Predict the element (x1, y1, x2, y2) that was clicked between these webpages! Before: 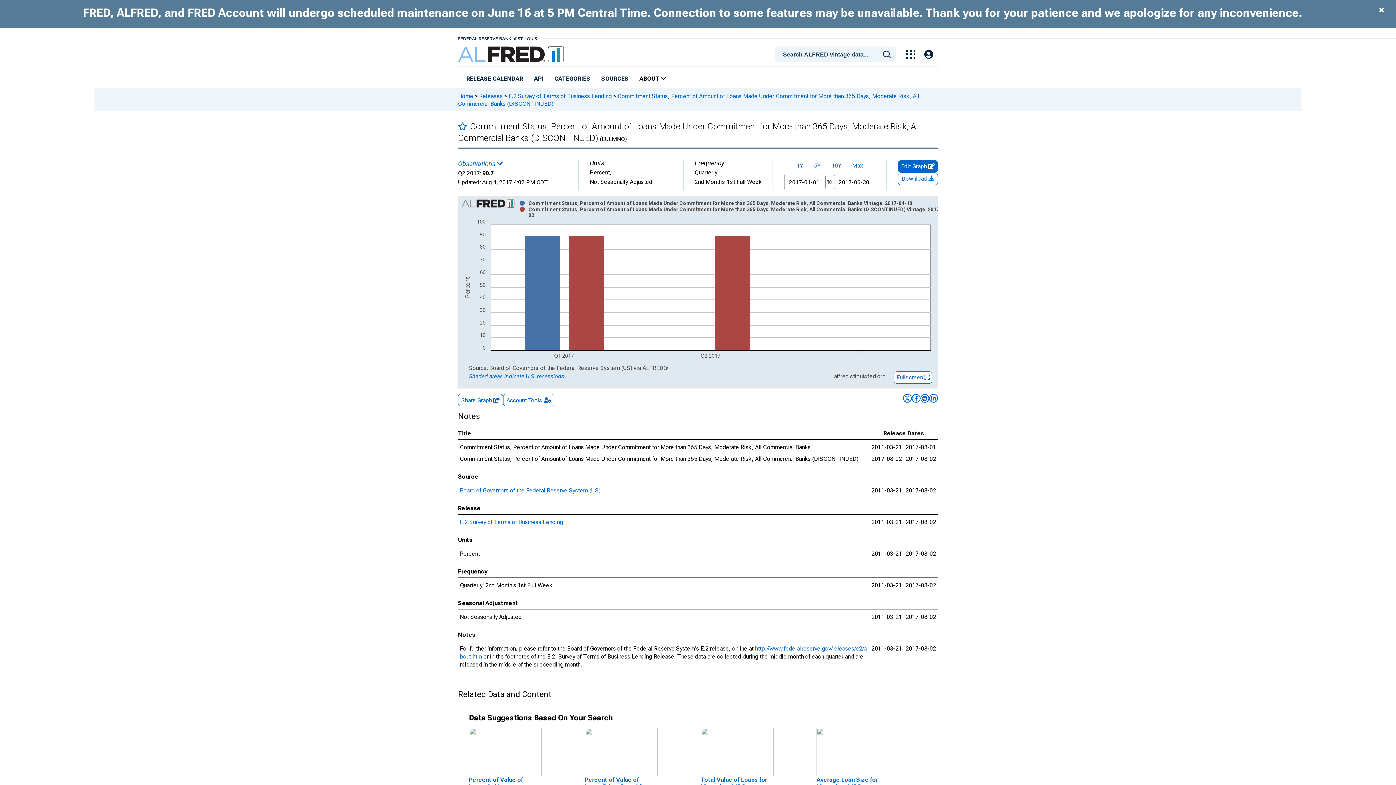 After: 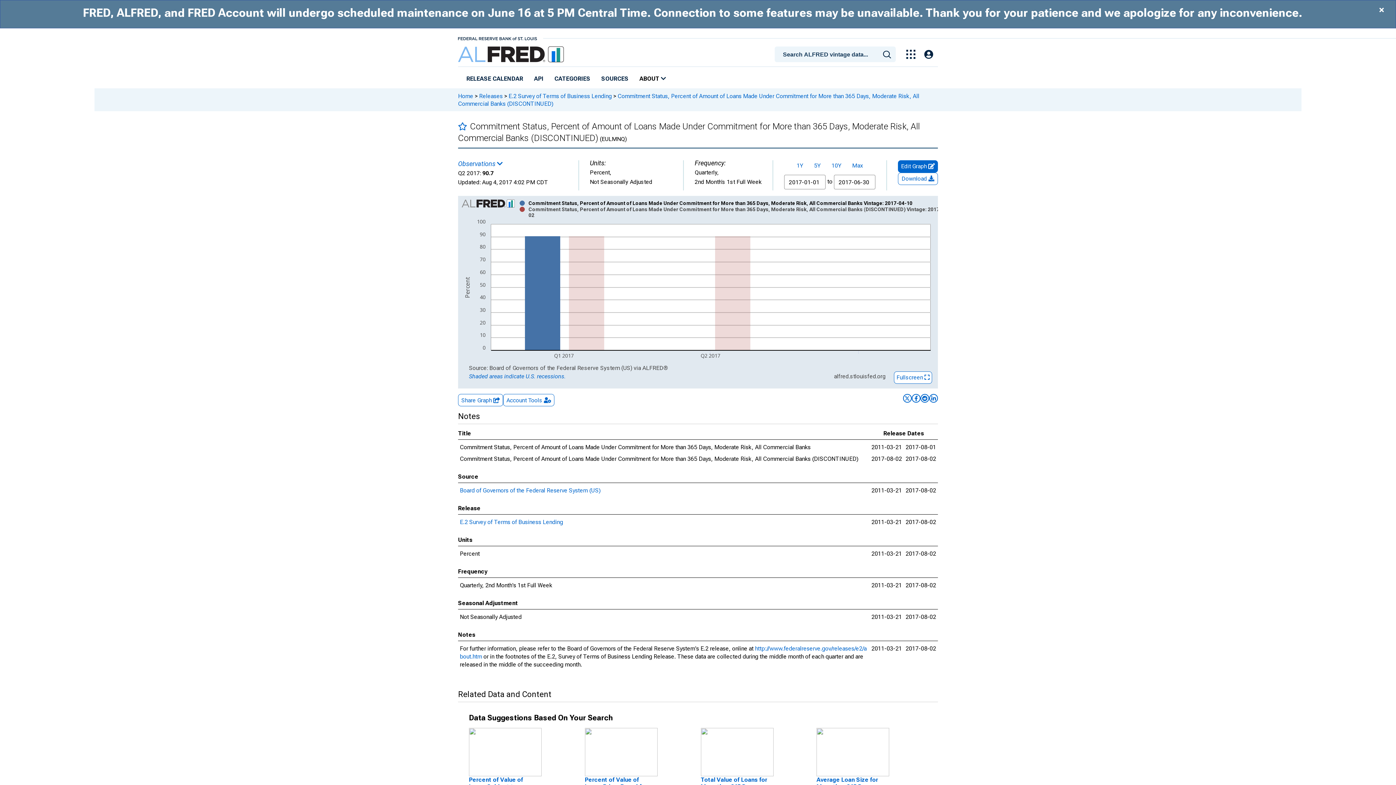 Action: label: Show Commitment Status, Percent of Amount of Loans Made Under Commitment for More than 365 Days, Moderate Risk, All Commercial Banks Vintage: 2017-04-10 bbox: (528, 200, 912, 206)